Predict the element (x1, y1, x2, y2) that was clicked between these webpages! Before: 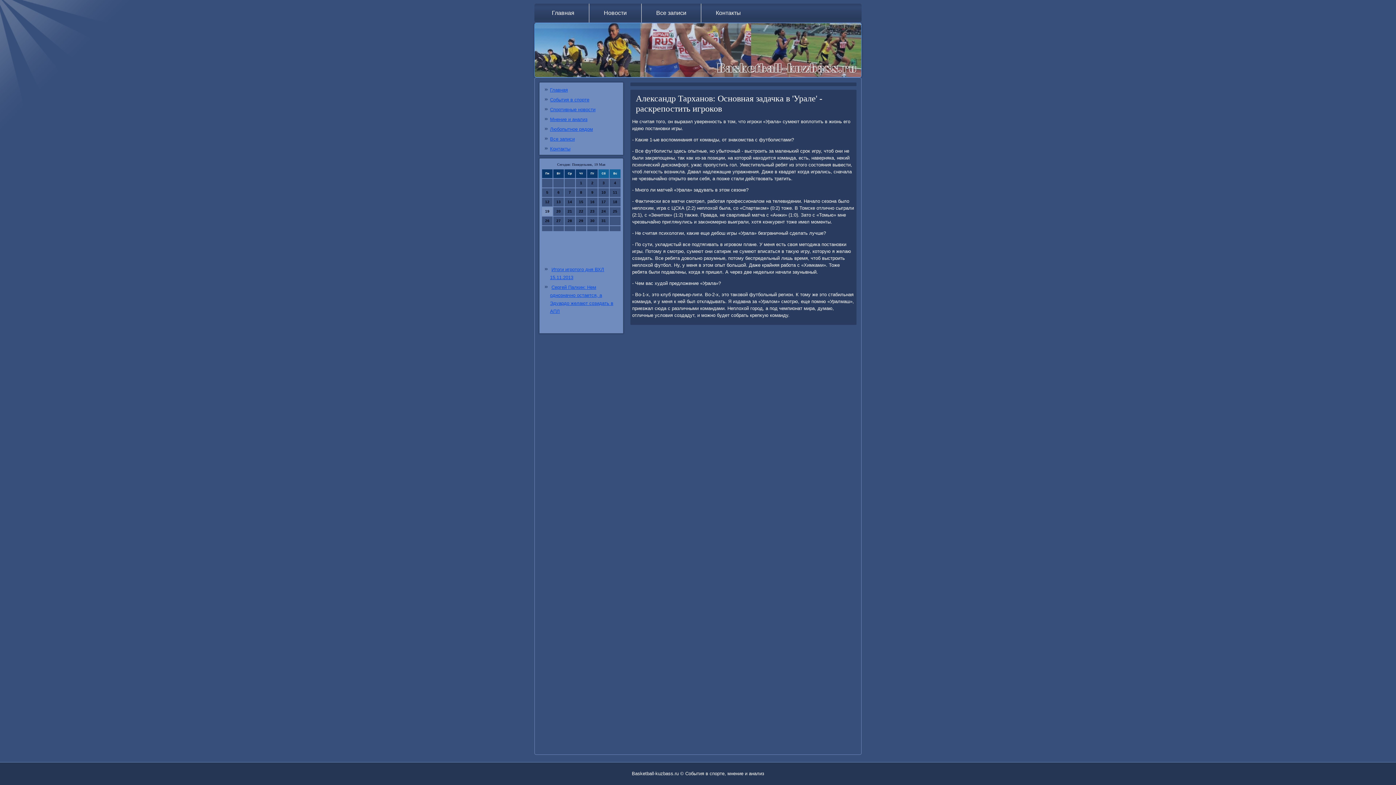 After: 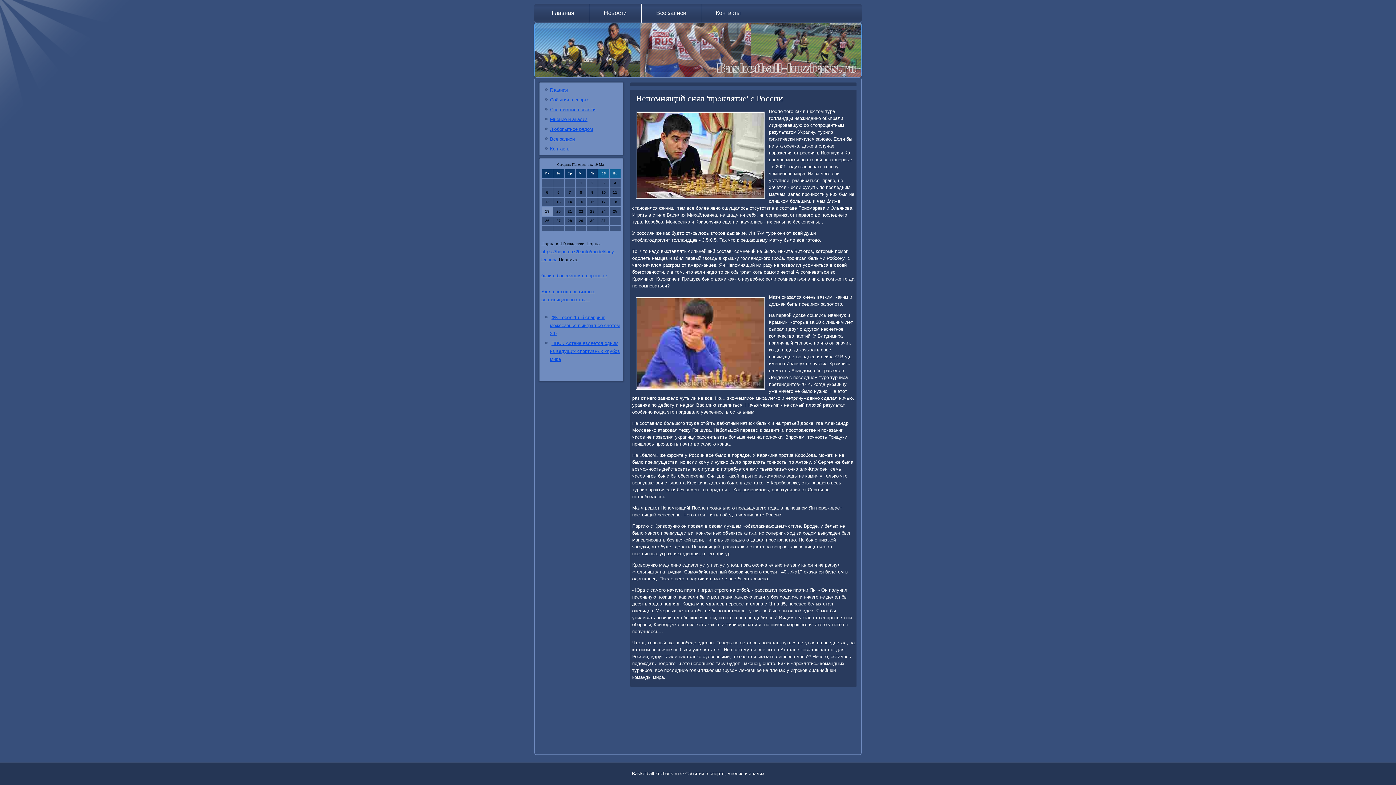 Action: label: Любопытное рядом bbox: (550, 126, 593, 132)